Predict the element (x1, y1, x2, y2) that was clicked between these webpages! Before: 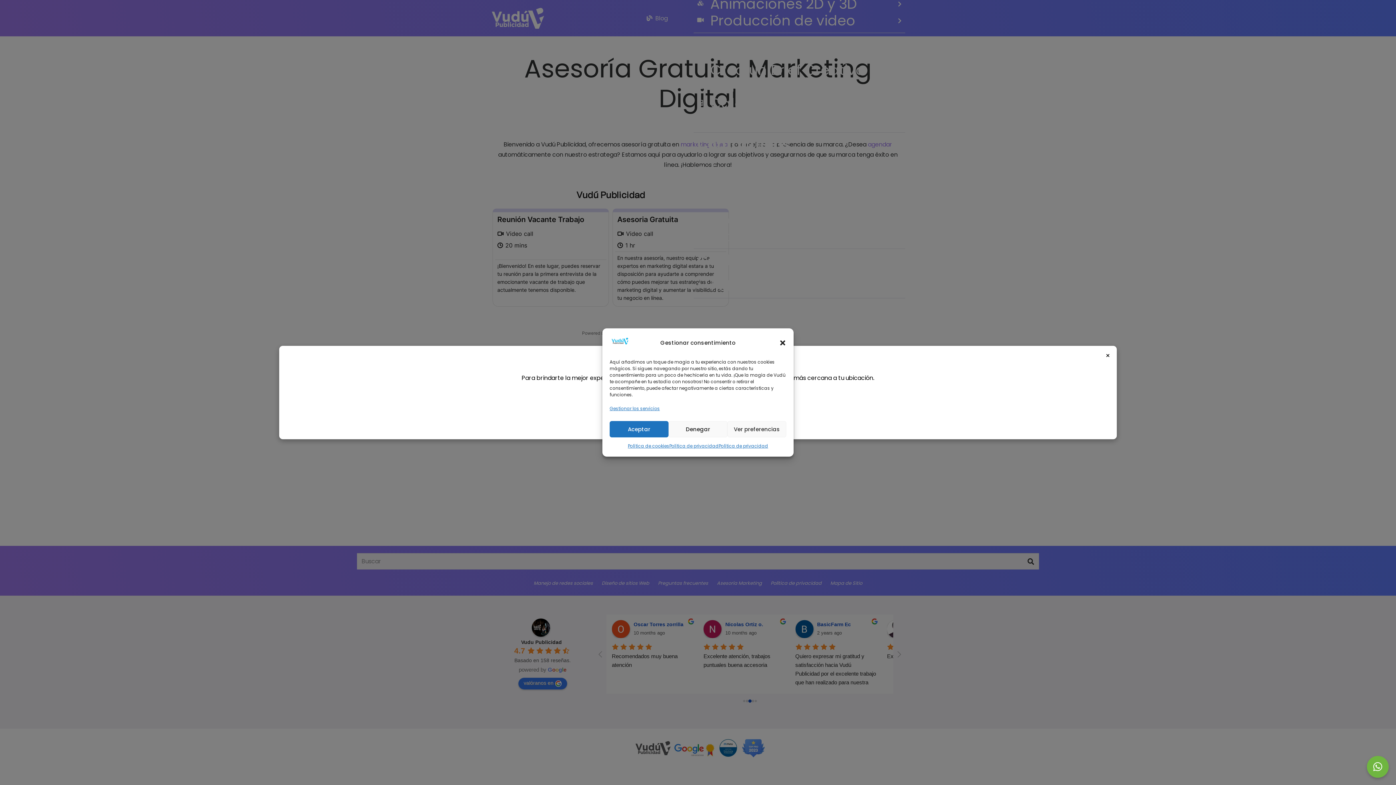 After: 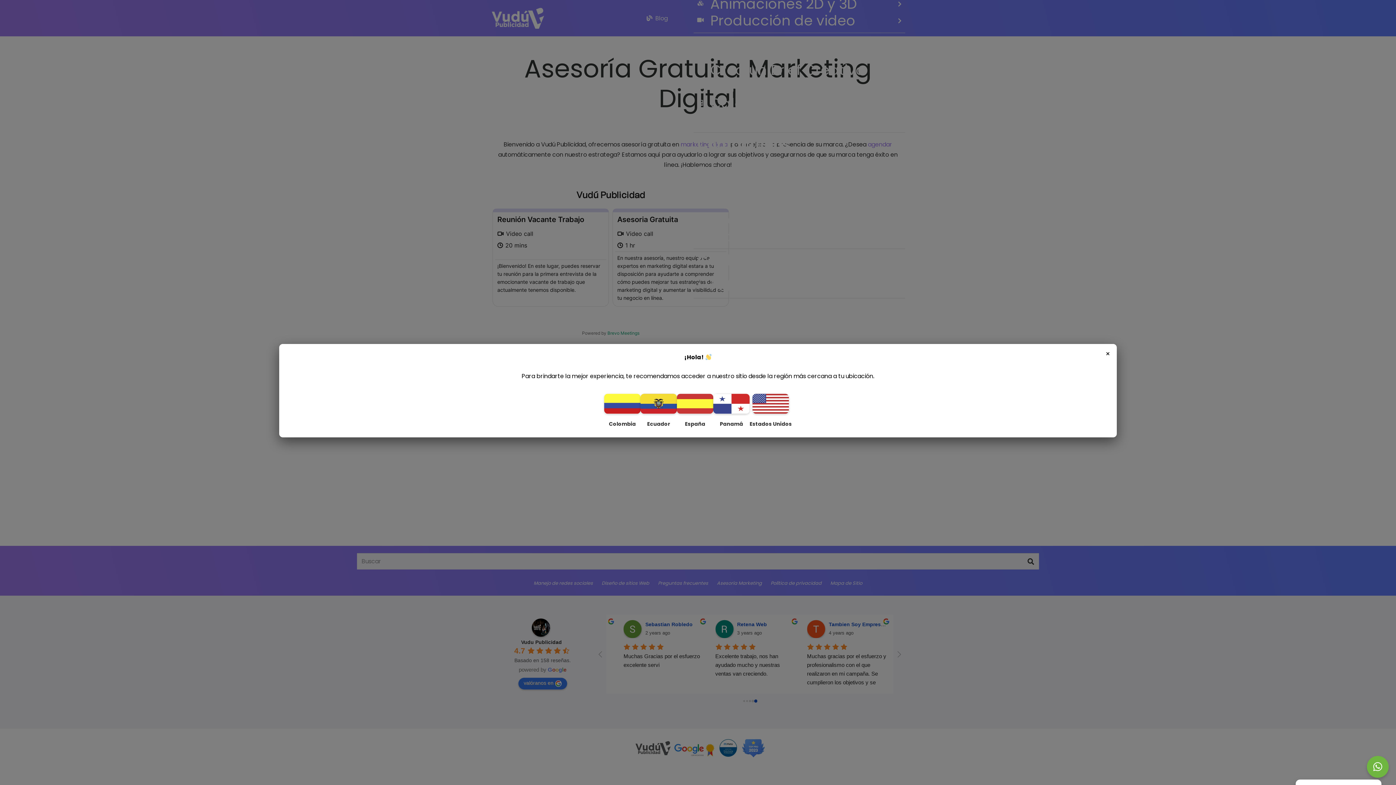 Action: bbox: (609, 421, 668, 437) label: Aceptar